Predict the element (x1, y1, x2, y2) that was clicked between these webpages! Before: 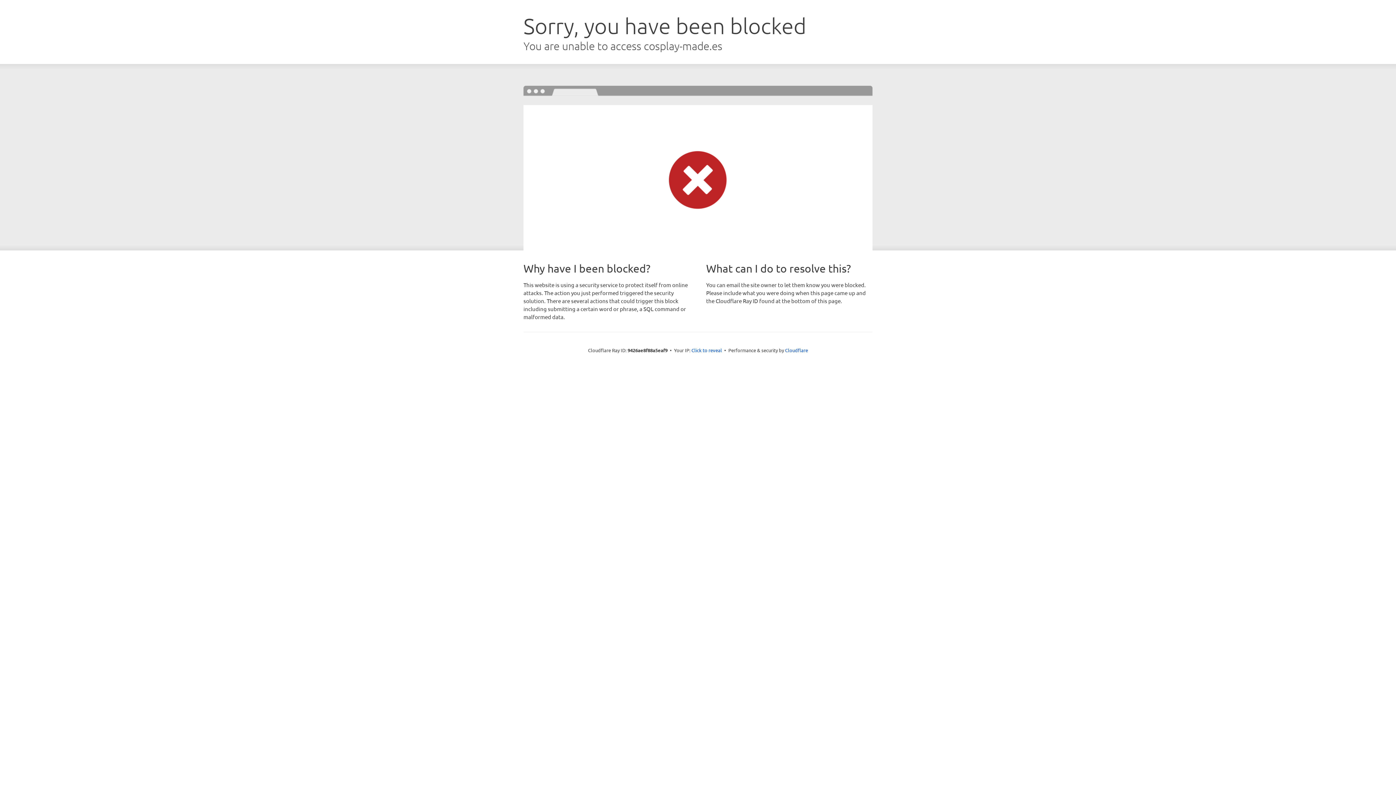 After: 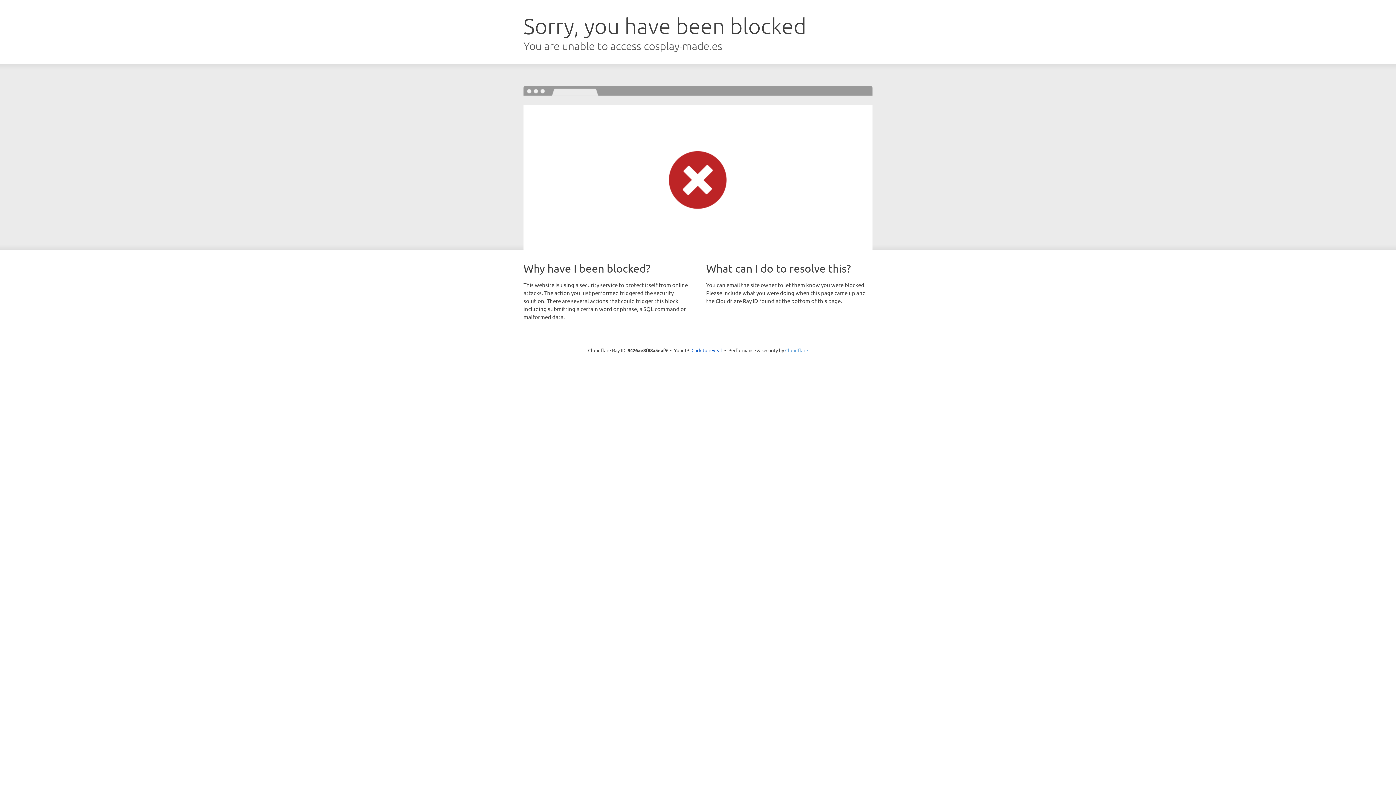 Action: bbox: (785, 347, 808, 353) label: Cloudflare